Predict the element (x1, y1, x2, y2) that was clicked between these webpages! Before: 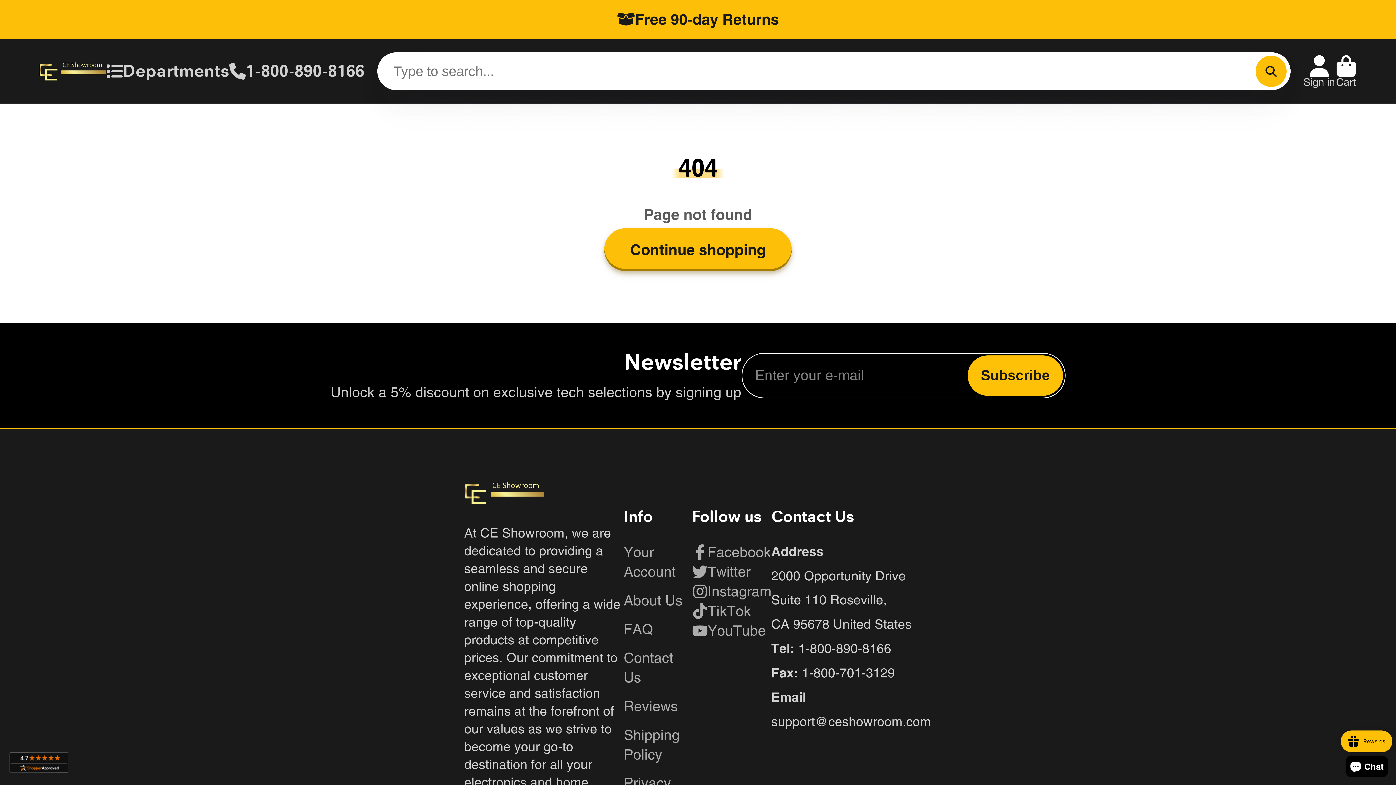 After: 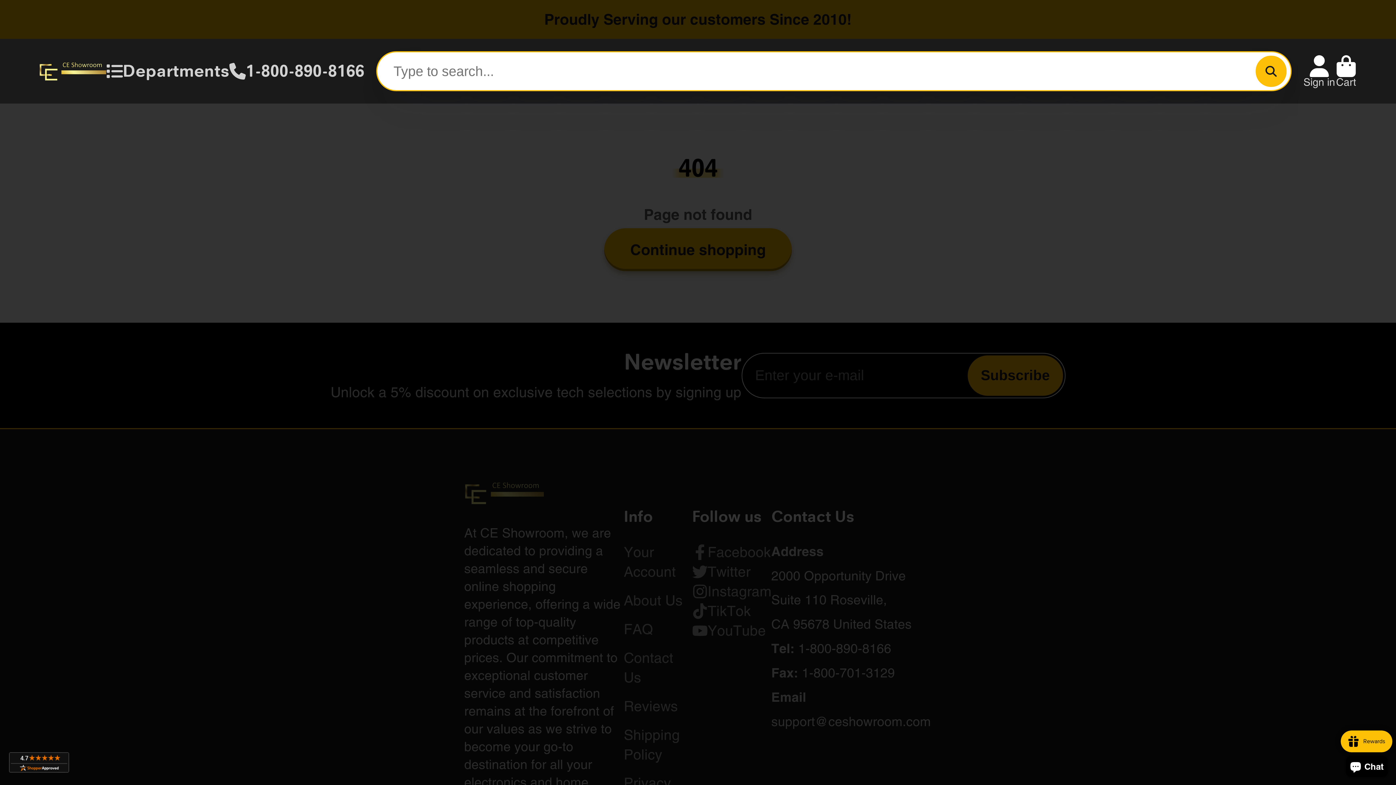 Action: bbox: (1255, 55, 1286, 86) label: Search